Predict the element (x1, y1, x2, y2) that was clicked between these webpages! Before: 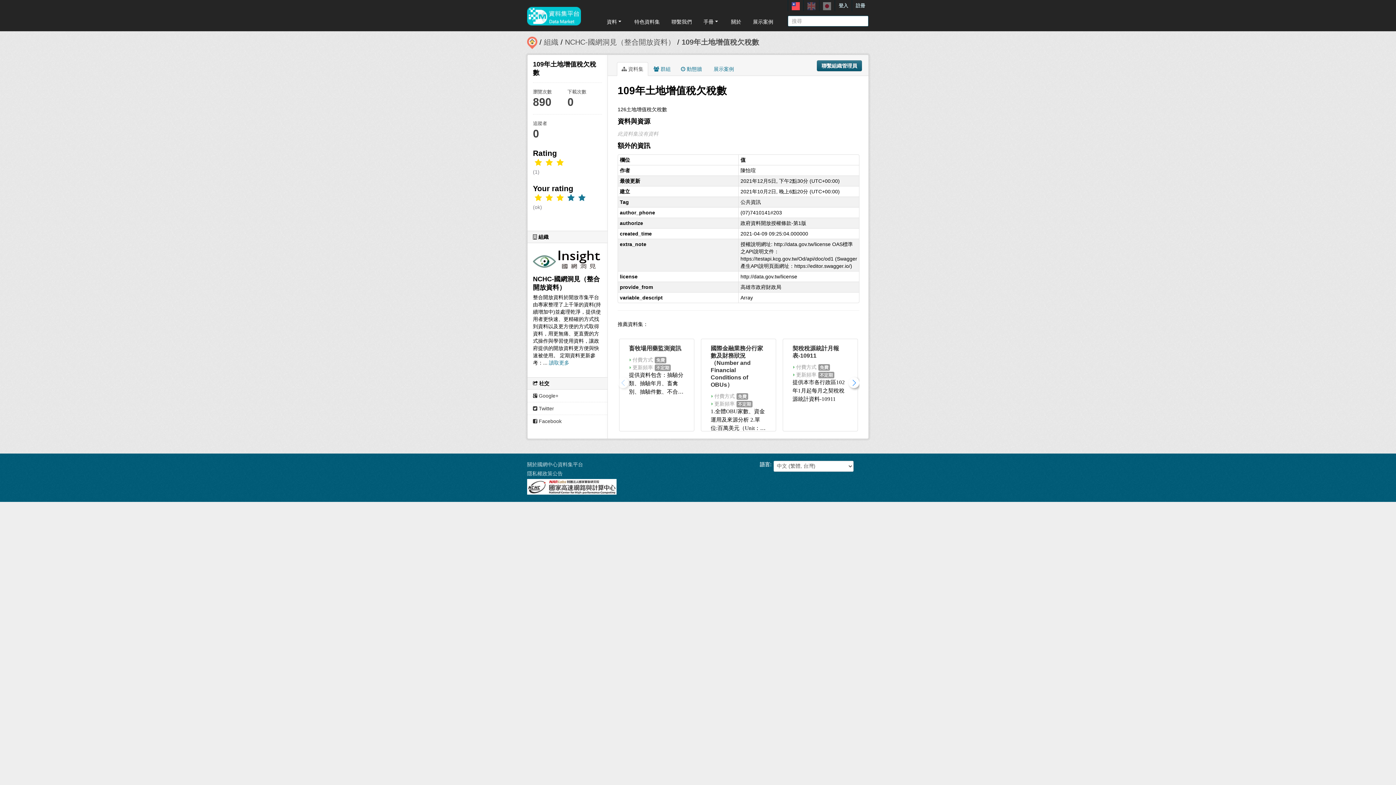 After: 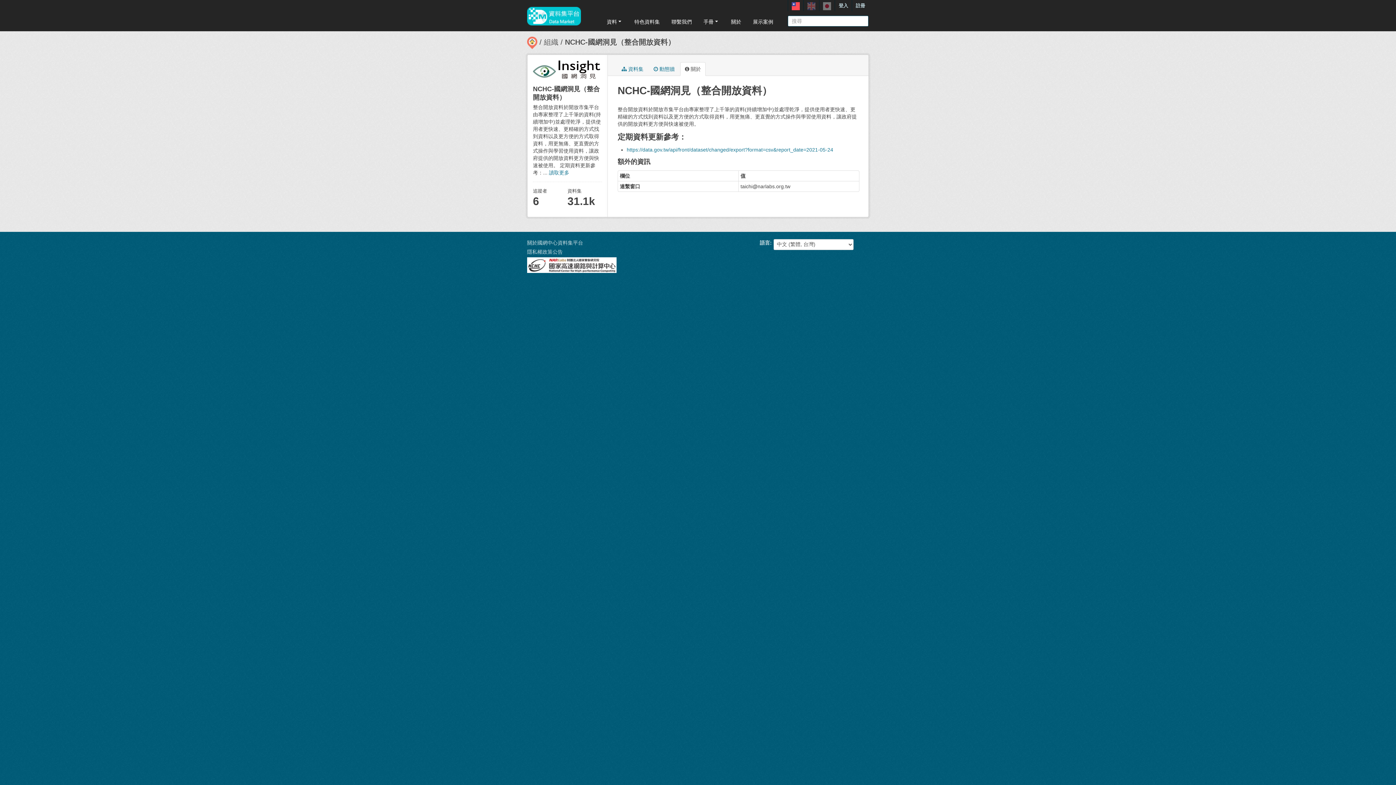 Action: label: 讀取更多 bbox: (549, 359, 569, 365)